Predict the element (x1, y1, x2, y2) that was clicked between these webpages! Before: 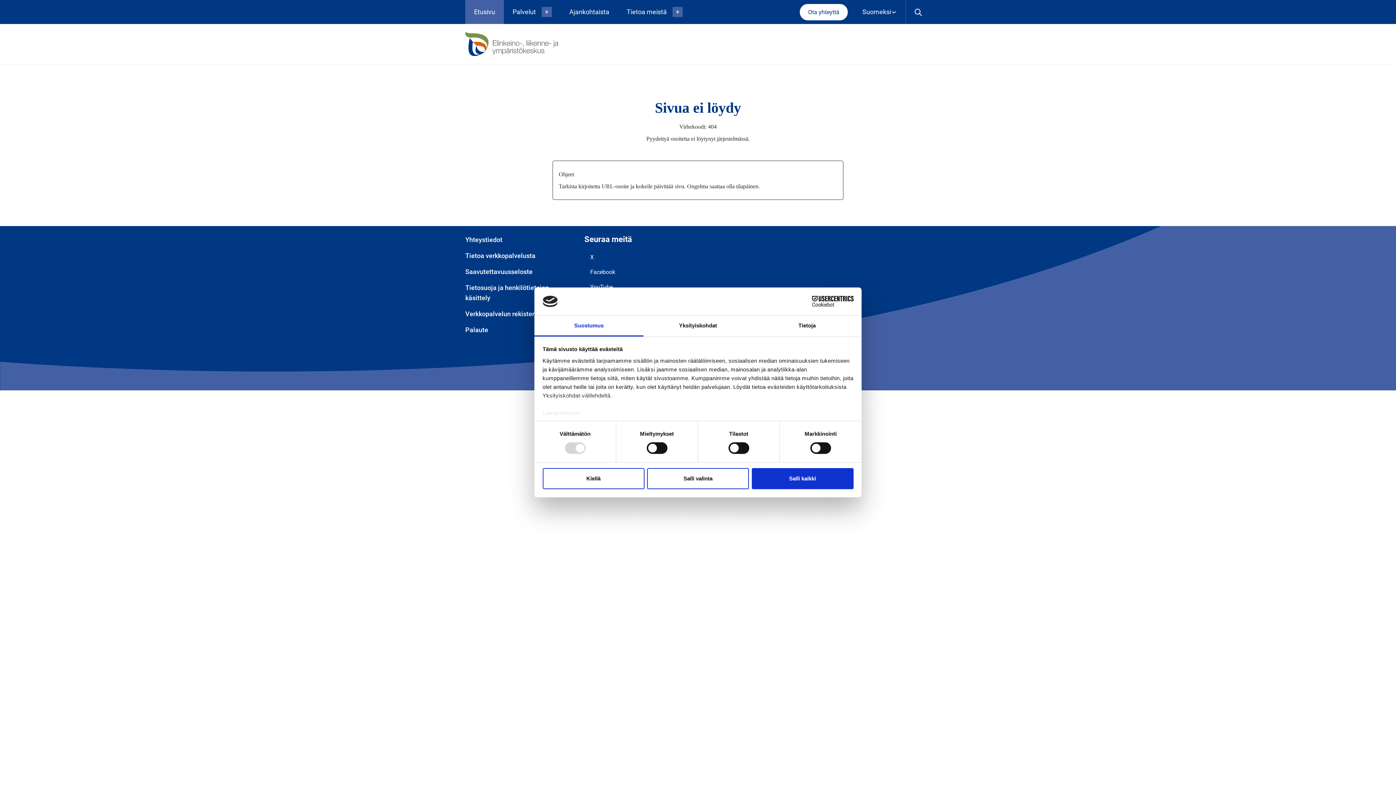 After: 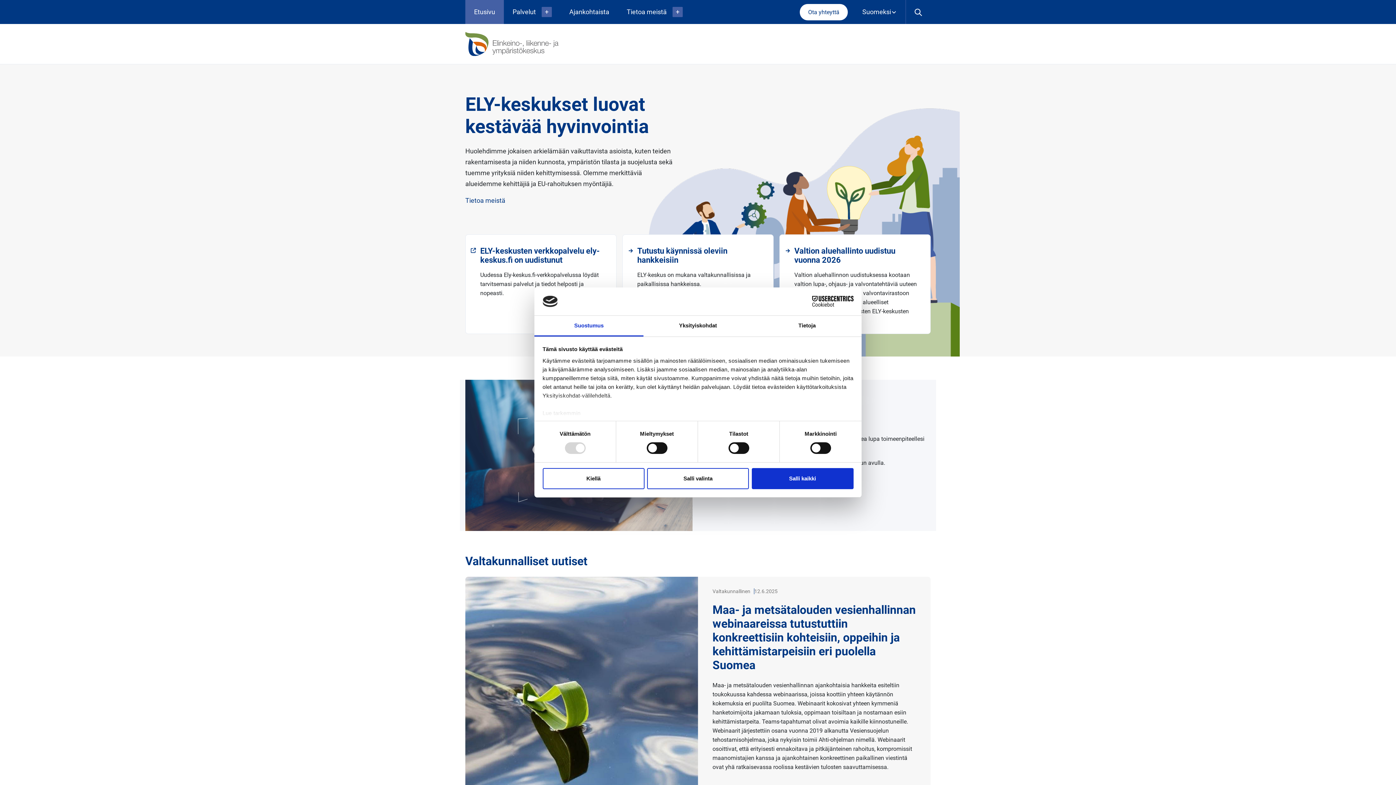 Action: label: Etusivu bbox: (465, 0, 504, 24)